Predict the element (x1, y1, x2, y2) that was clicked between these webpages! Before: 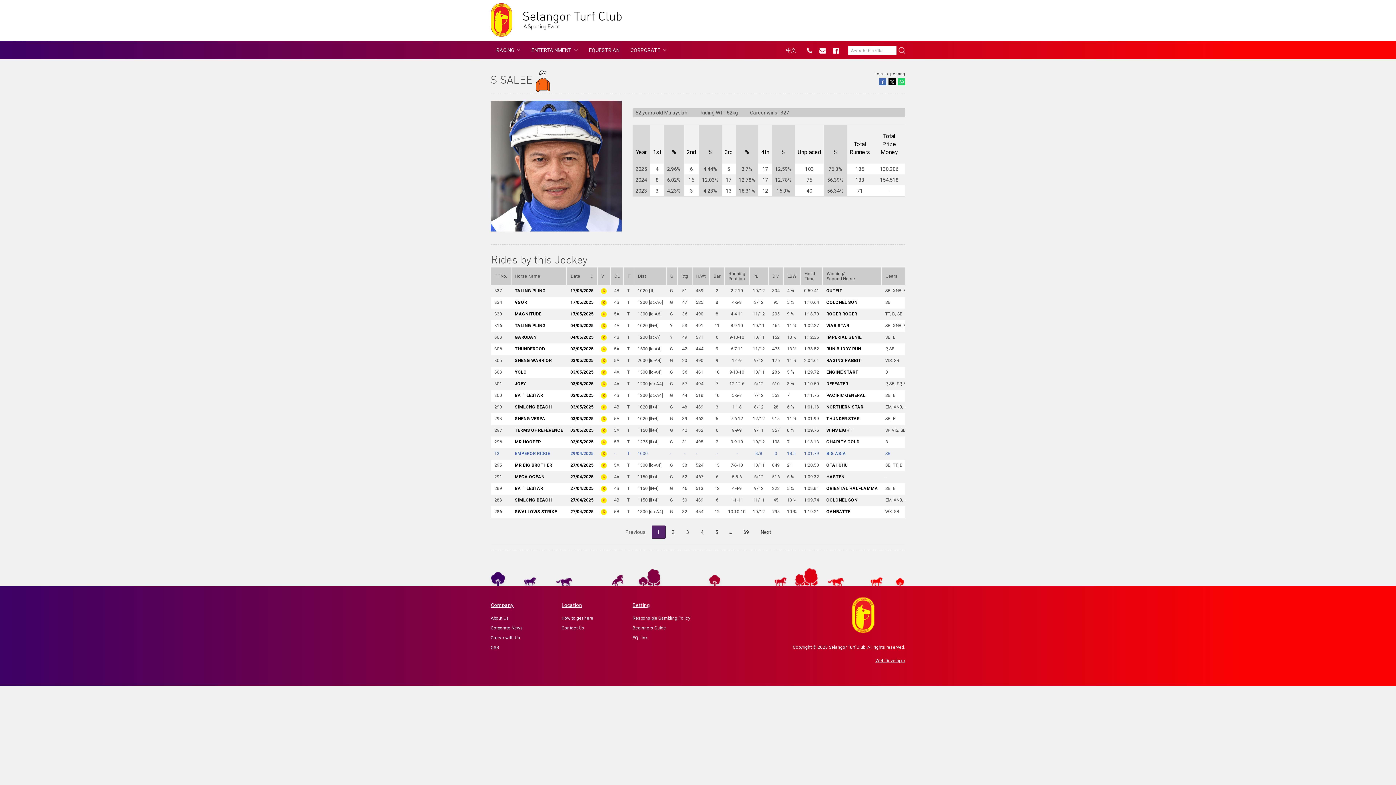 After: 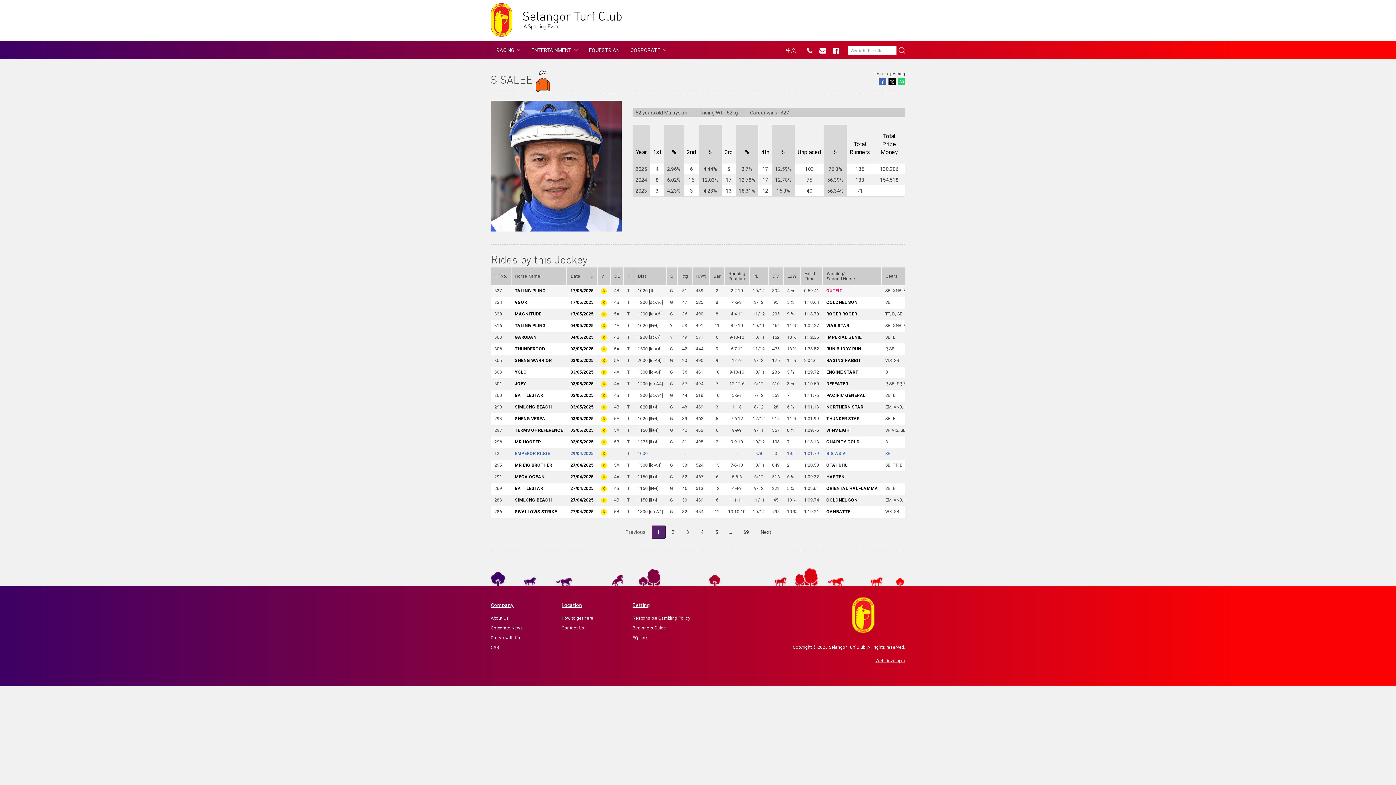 Action: bbox: (826, 288, 842, 293) label: OUTFIT